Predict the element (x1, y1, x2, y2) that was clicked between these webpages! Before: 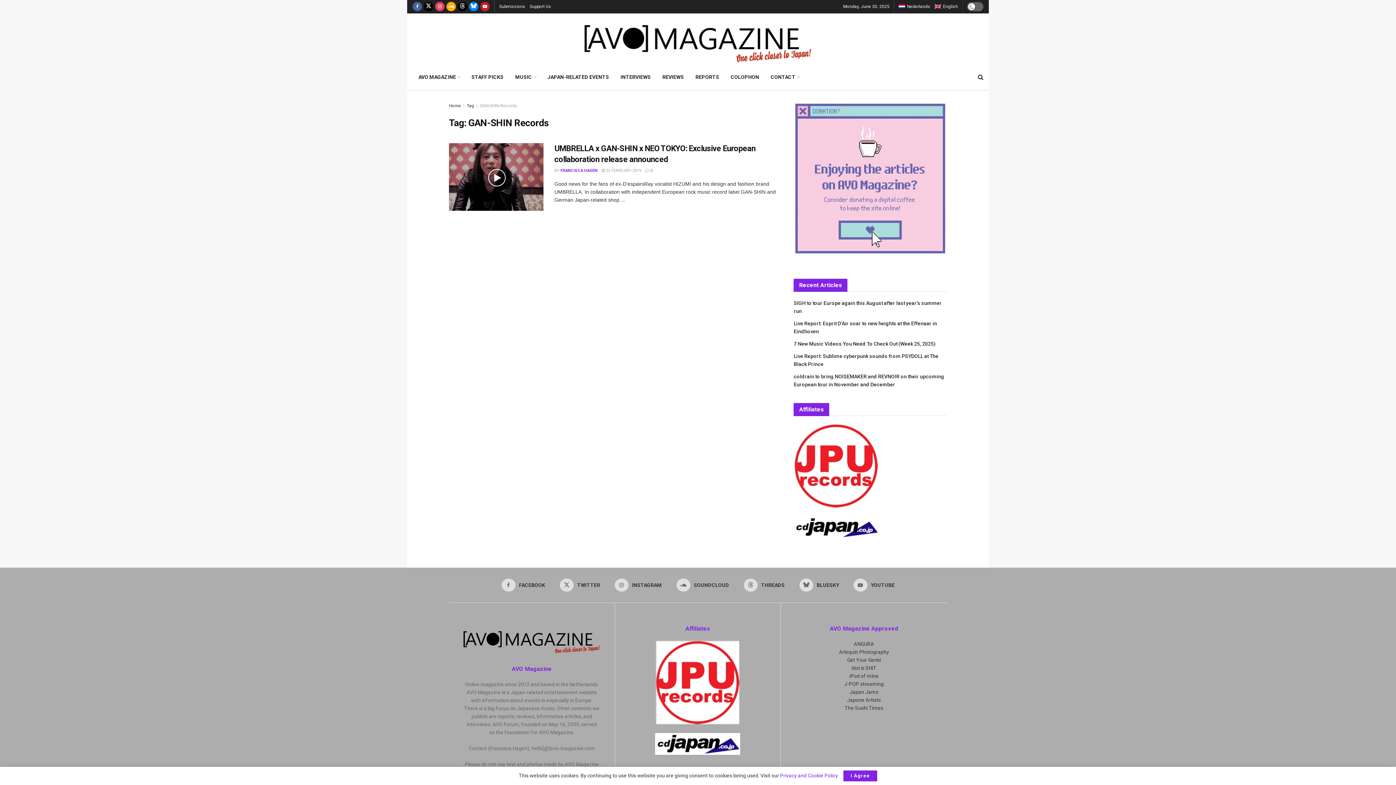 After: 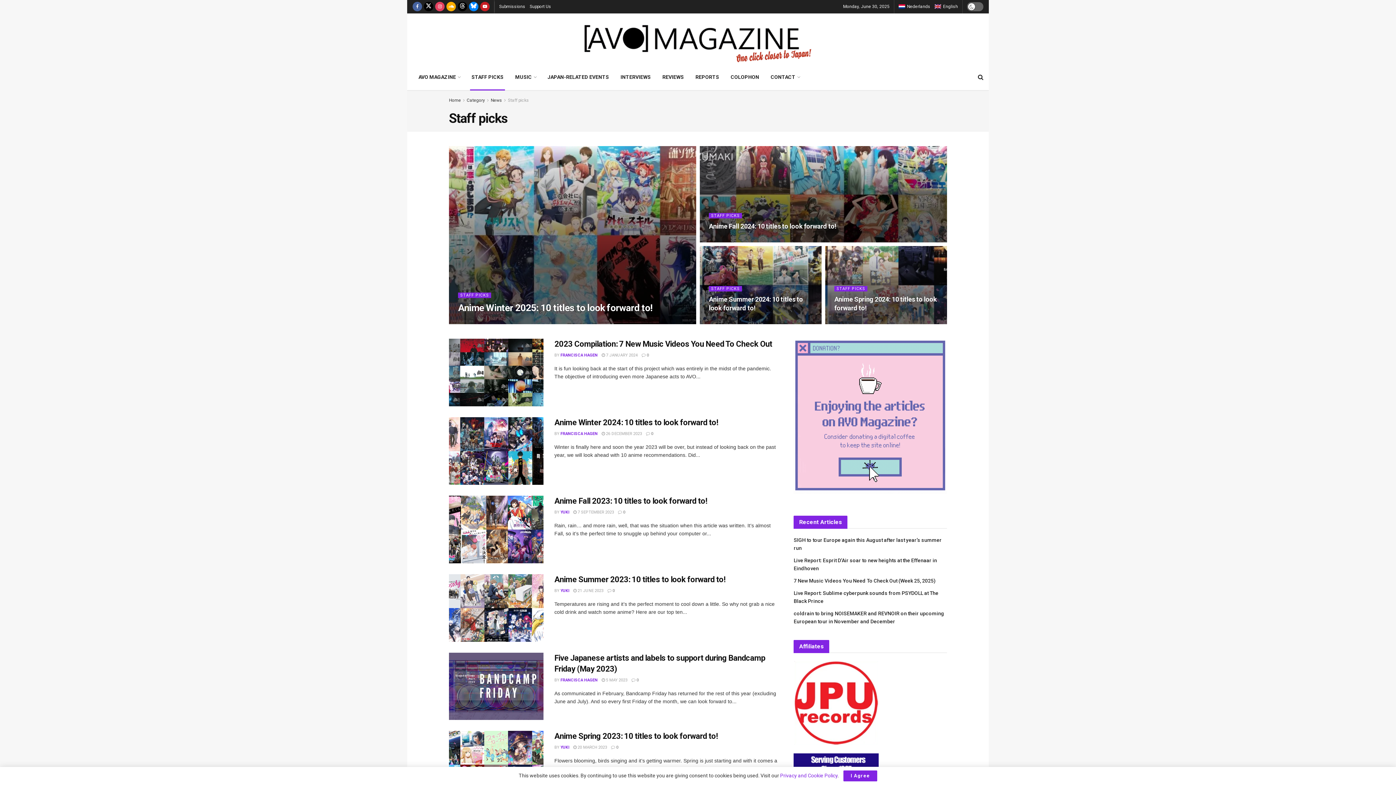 Action: bbox: (465, 64, 509, 90) label: STAFF PICKS